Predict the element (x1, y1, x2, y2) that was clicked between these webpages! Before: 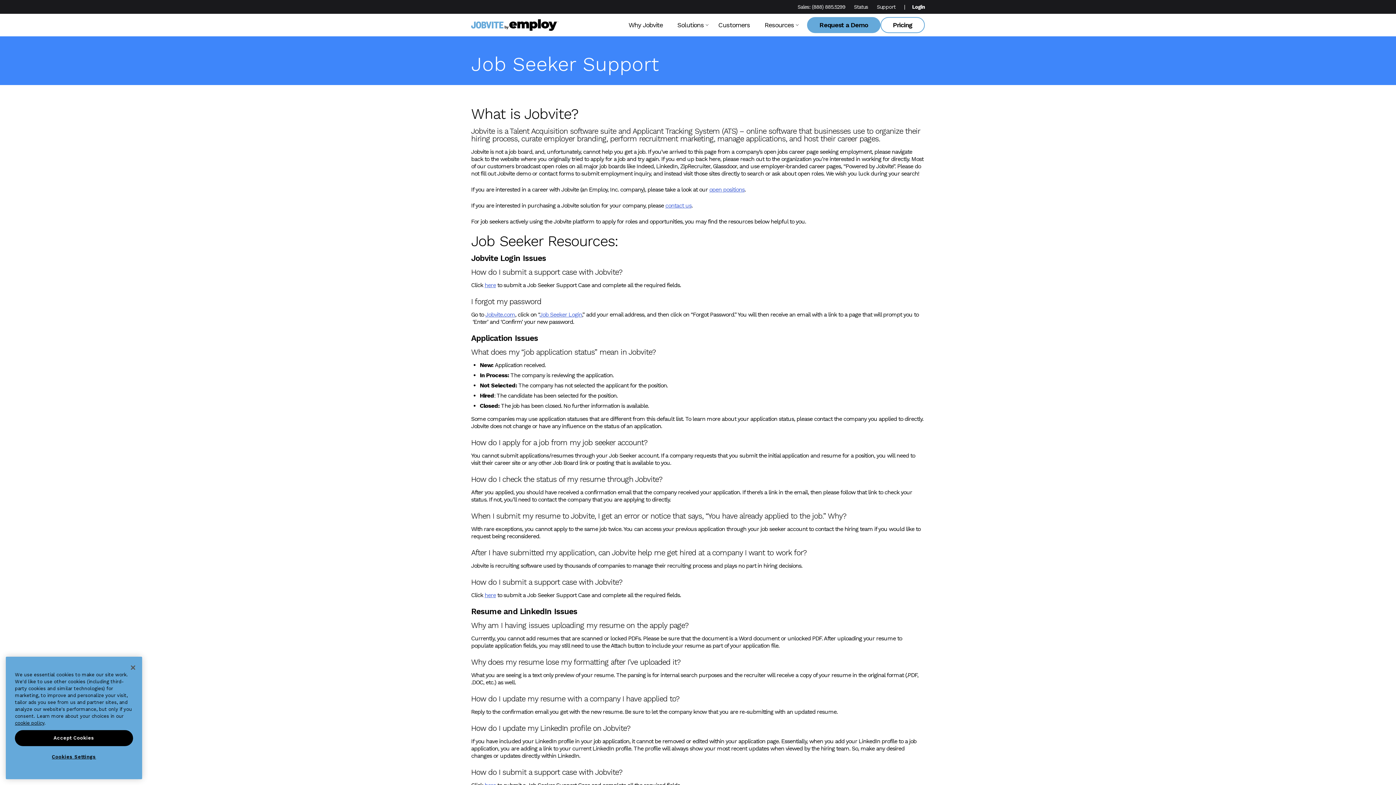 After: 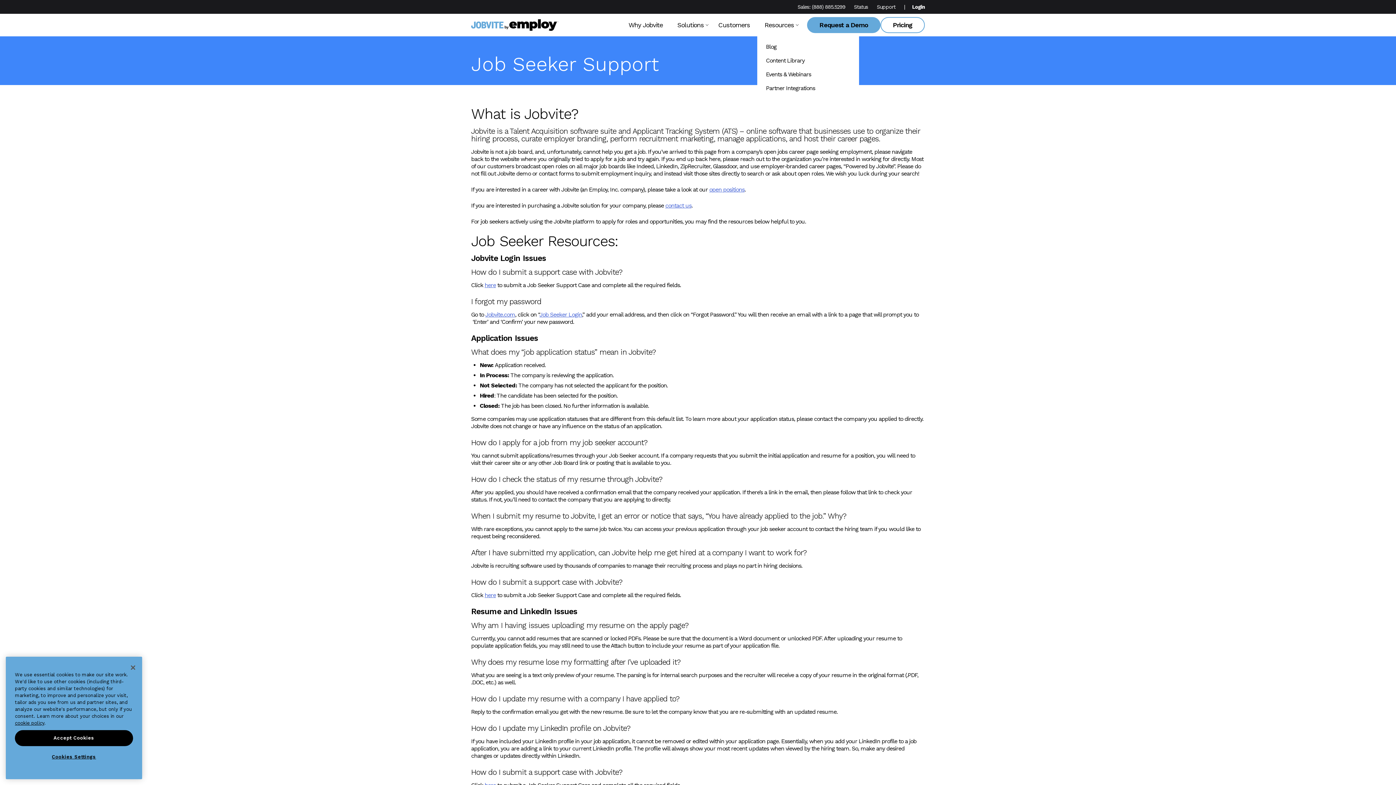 Action: bbox: (757, 13, 801, 36) label: Resources